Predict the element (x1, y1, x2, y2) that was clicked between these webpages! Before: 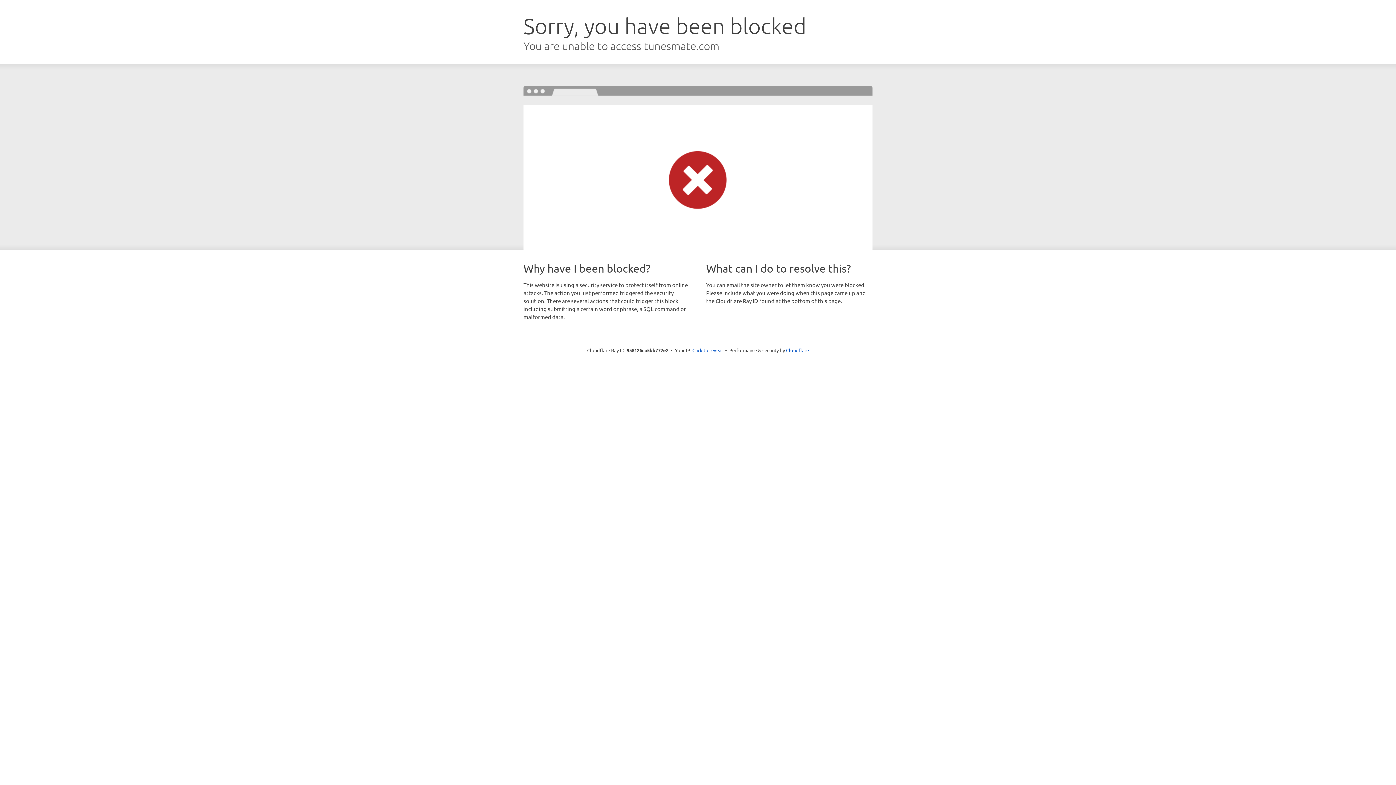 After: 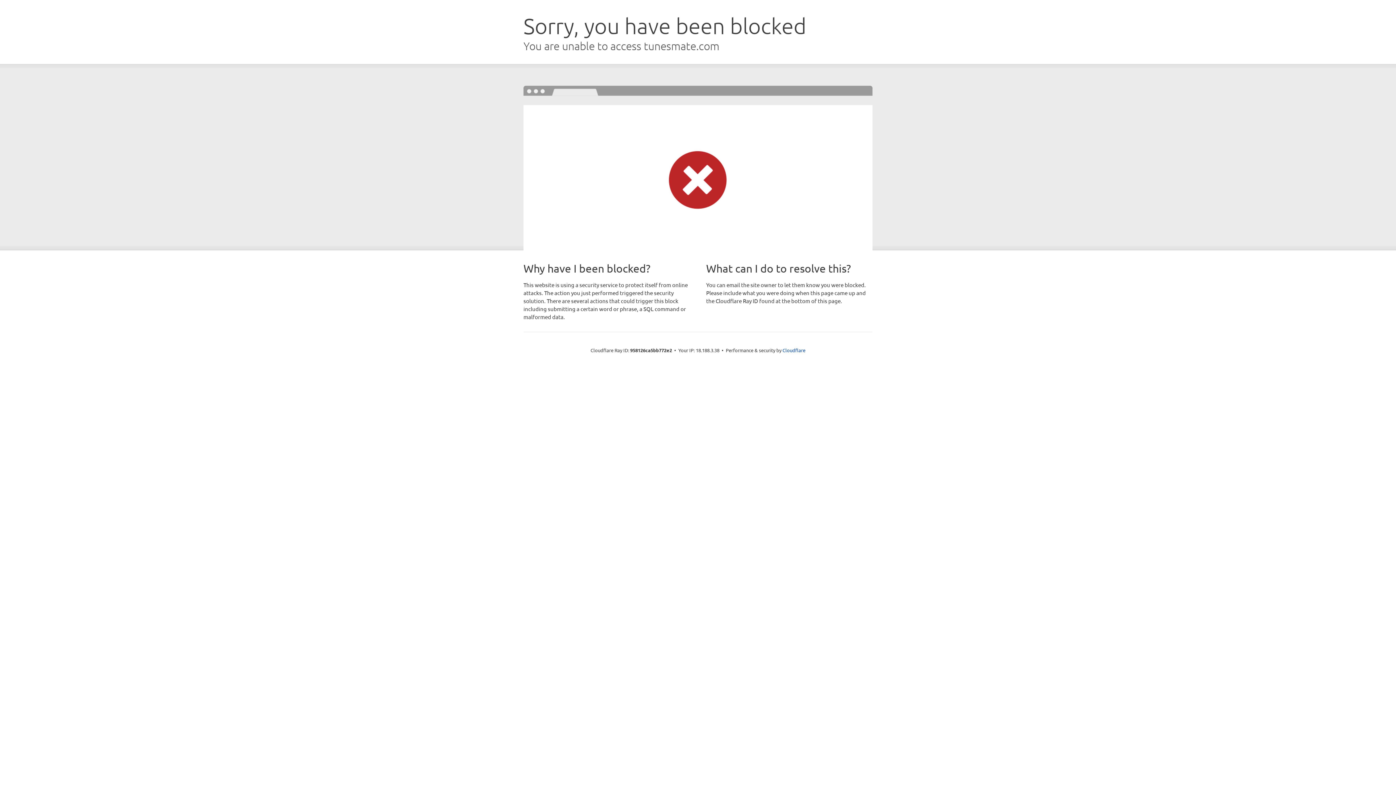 Action: label: Click to reveal bbox: (692, 346, 723, 353)